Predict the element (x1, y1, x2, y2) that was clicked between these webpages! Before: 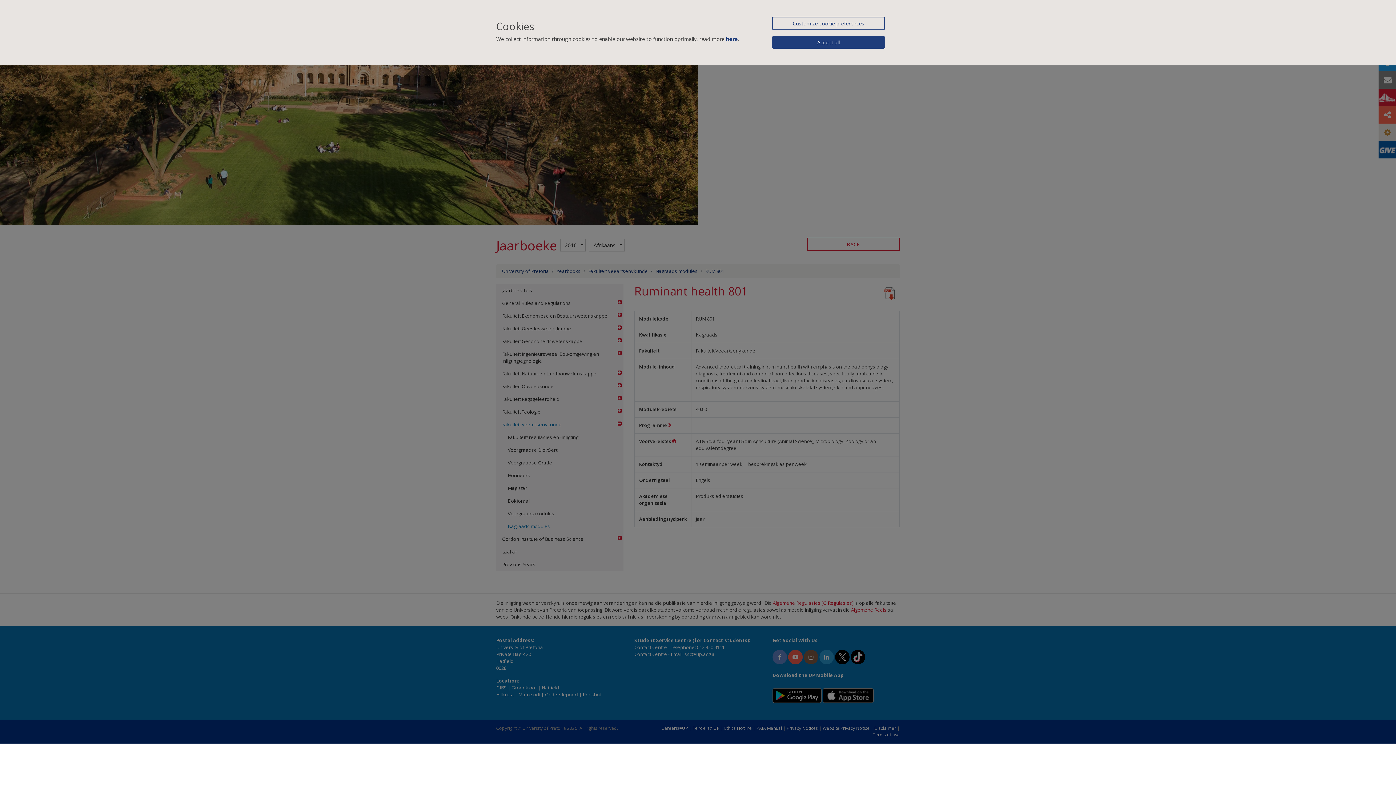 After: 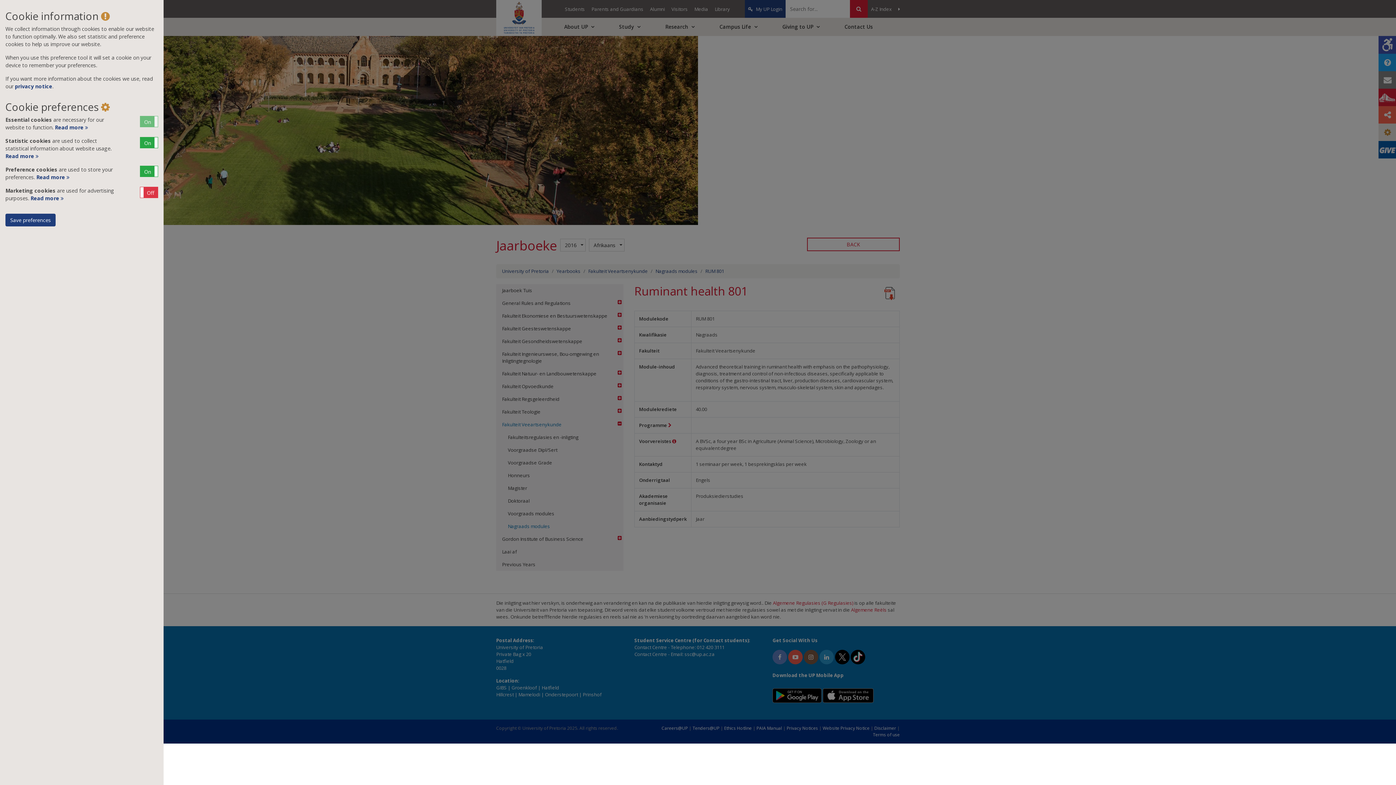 Action: label: Customize cookie preferences bbox: (772, 16, 885, 30)